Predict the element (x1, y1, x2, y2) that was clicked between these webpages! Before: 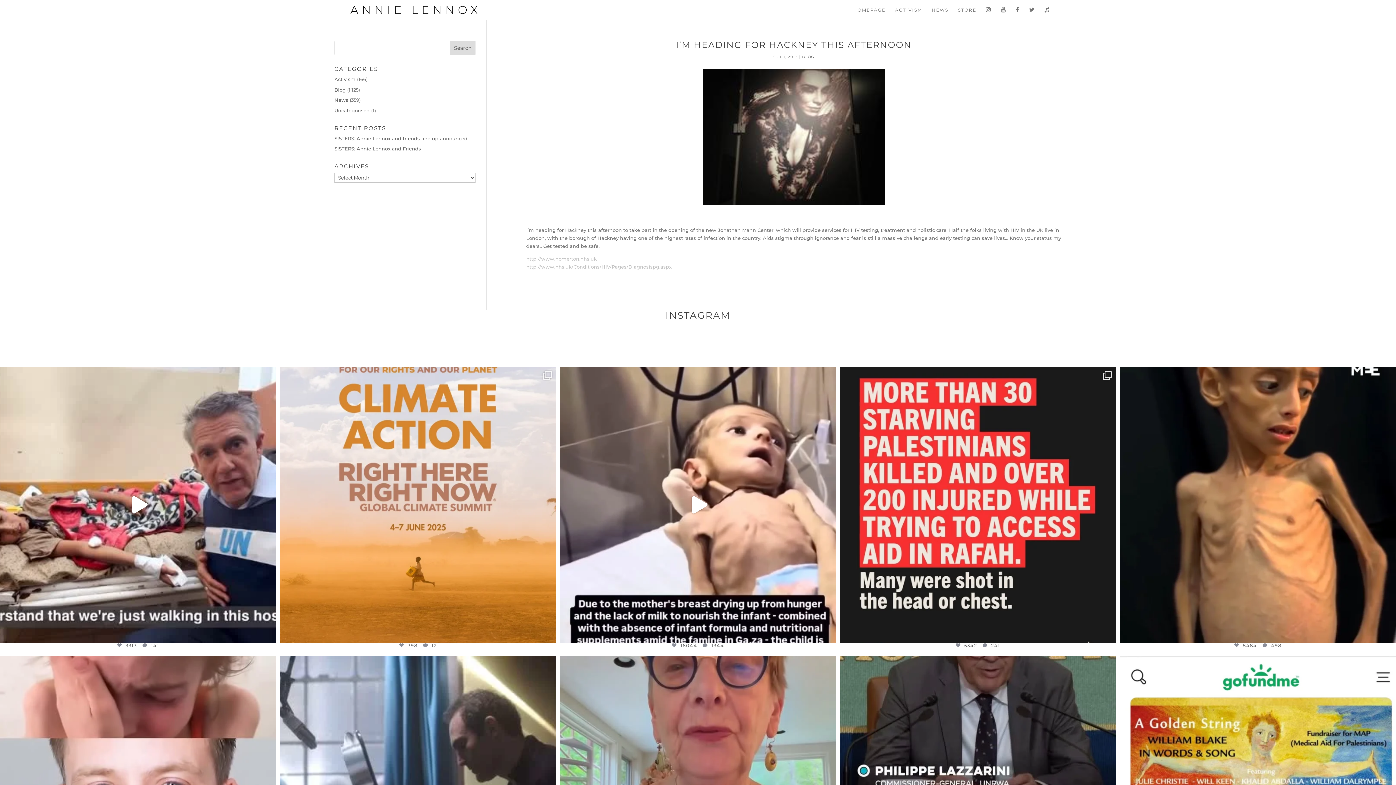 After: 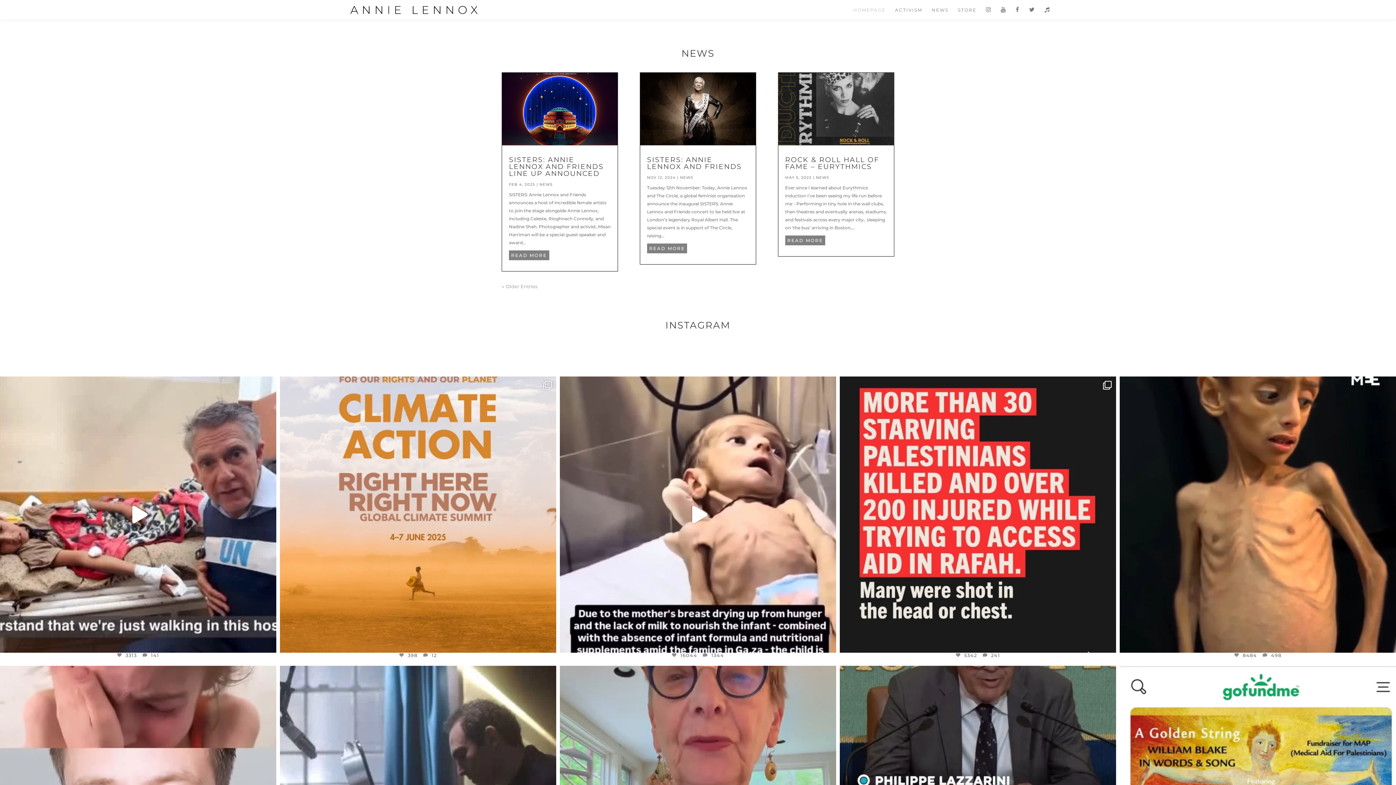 Action: label: NEWS bbox: (932, 7, 948, 19)